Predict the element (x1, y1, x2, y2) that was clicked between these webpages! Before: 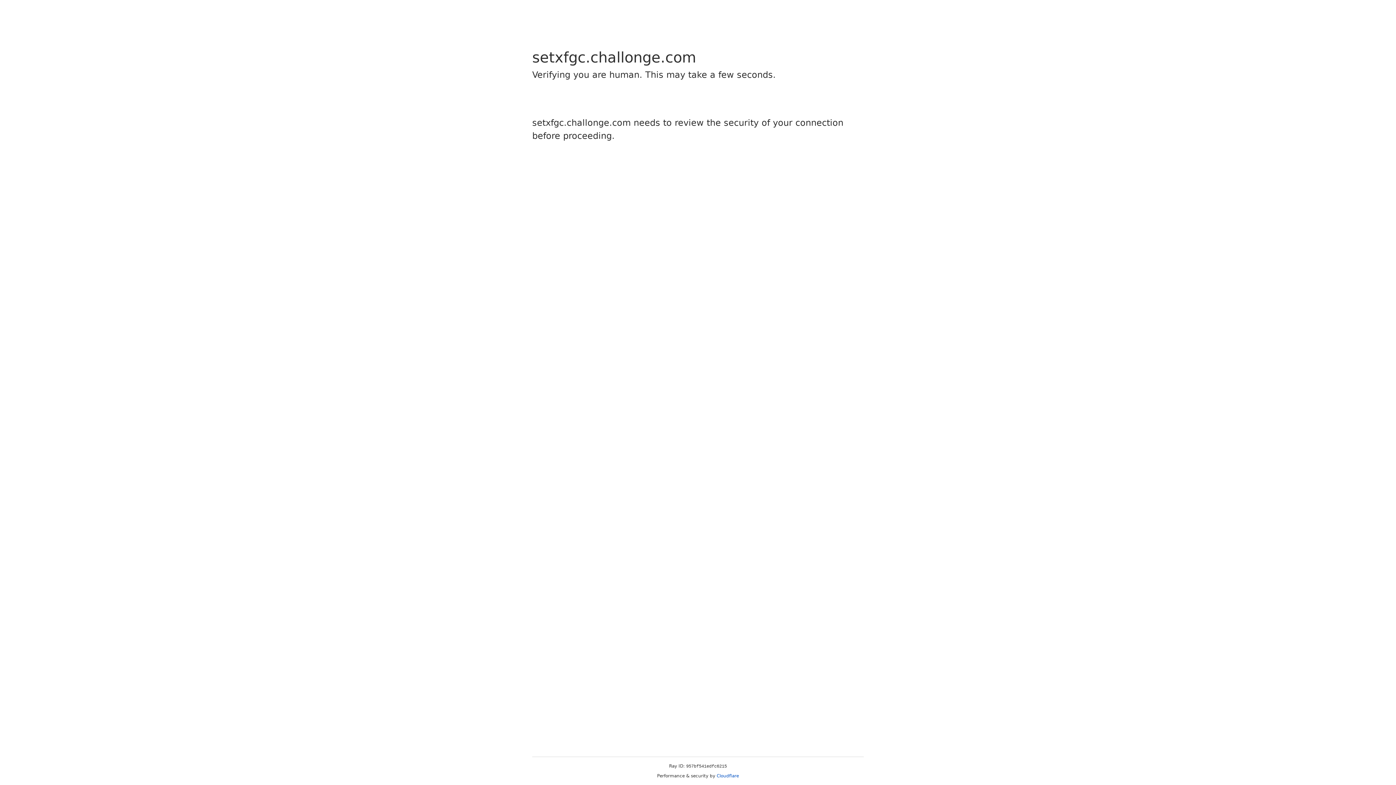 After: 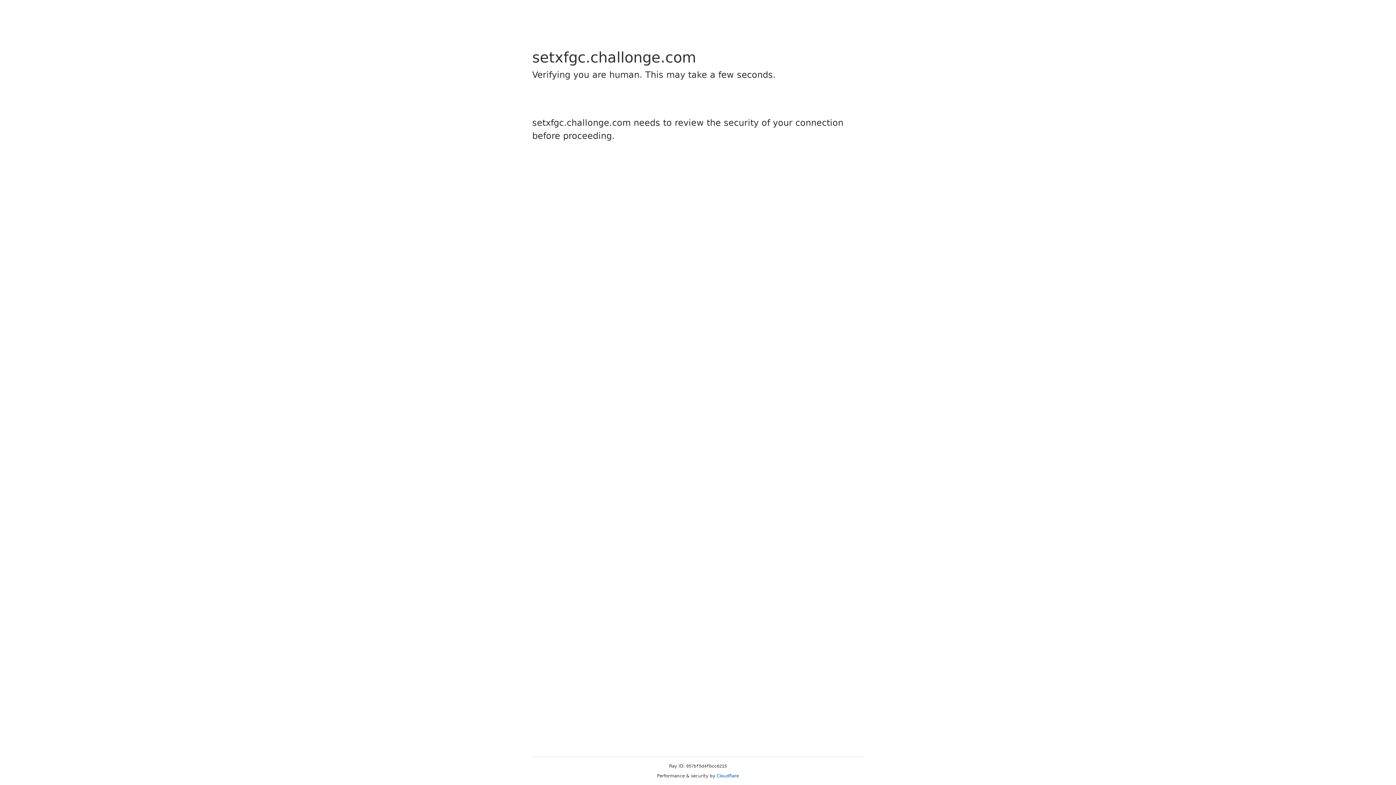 Action: bbox: (716, 773, 739, 778) label: Cloudflare